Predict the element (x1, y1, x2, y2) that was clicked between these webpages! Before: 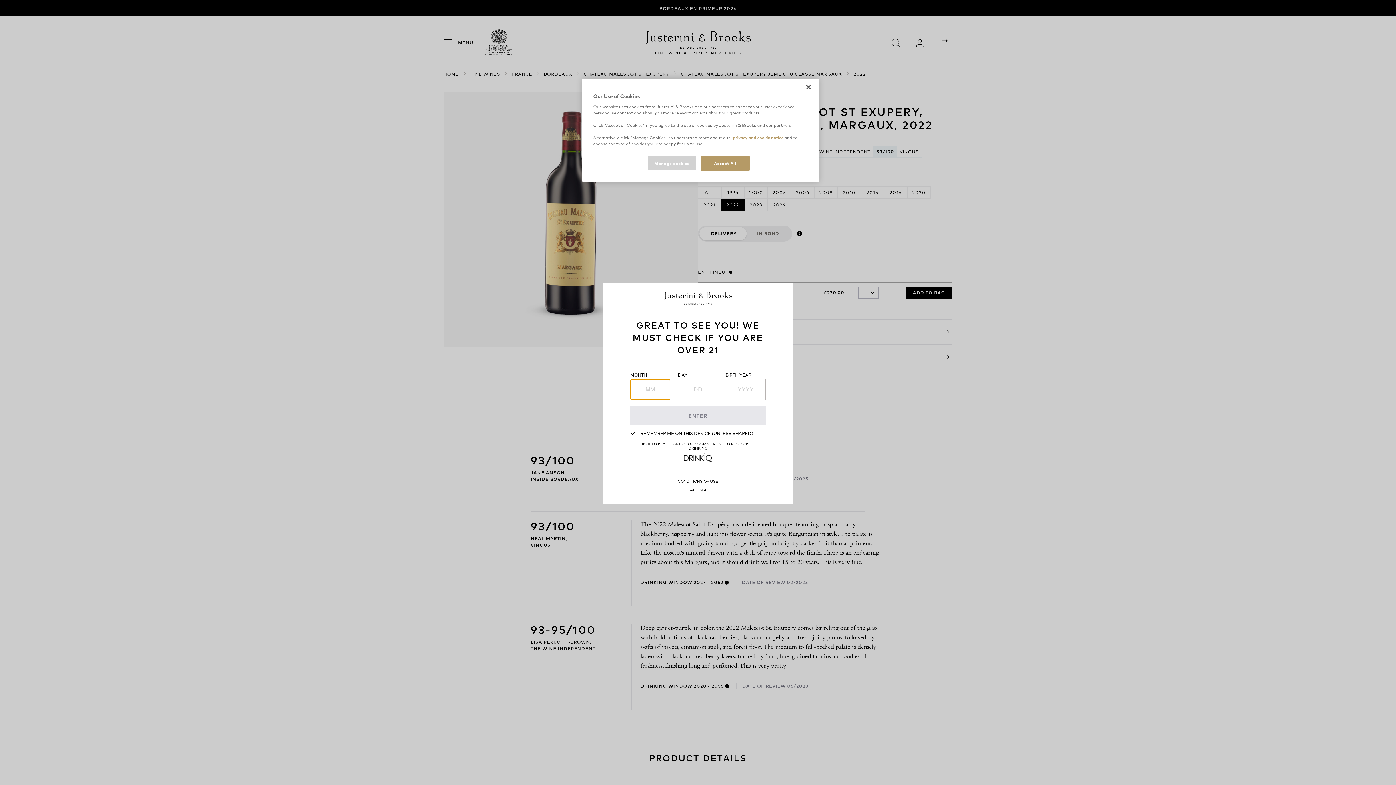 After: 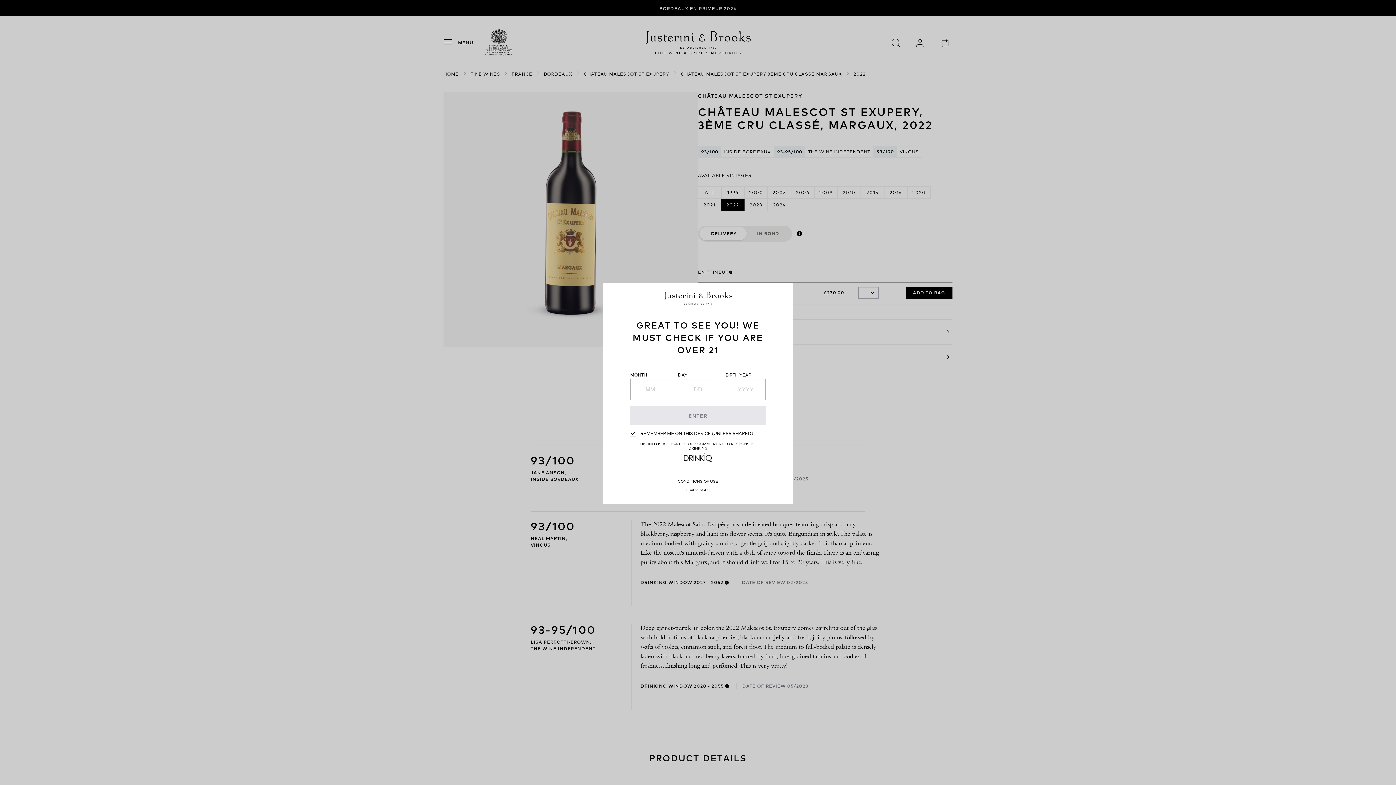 Action: bbox: (800, 79, 816, 95) label: Close